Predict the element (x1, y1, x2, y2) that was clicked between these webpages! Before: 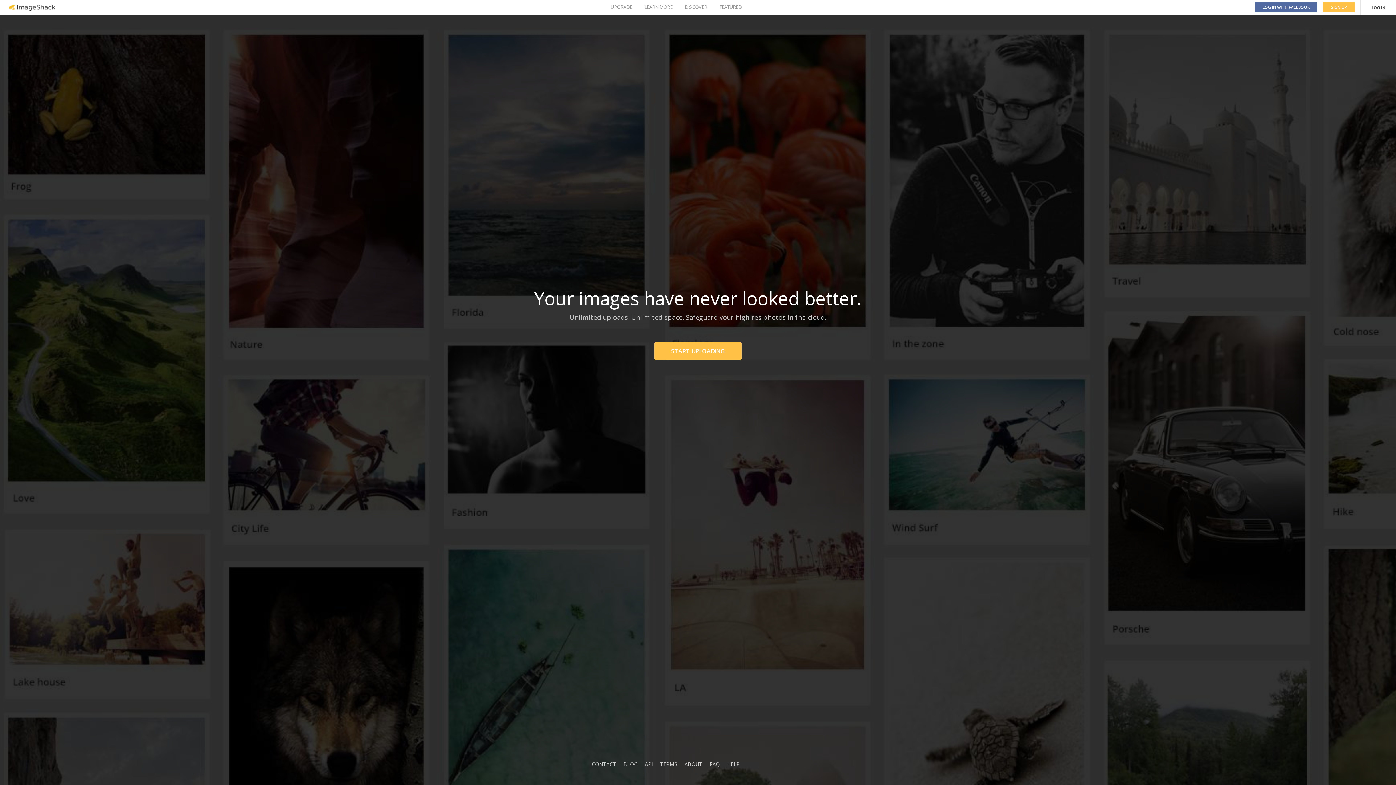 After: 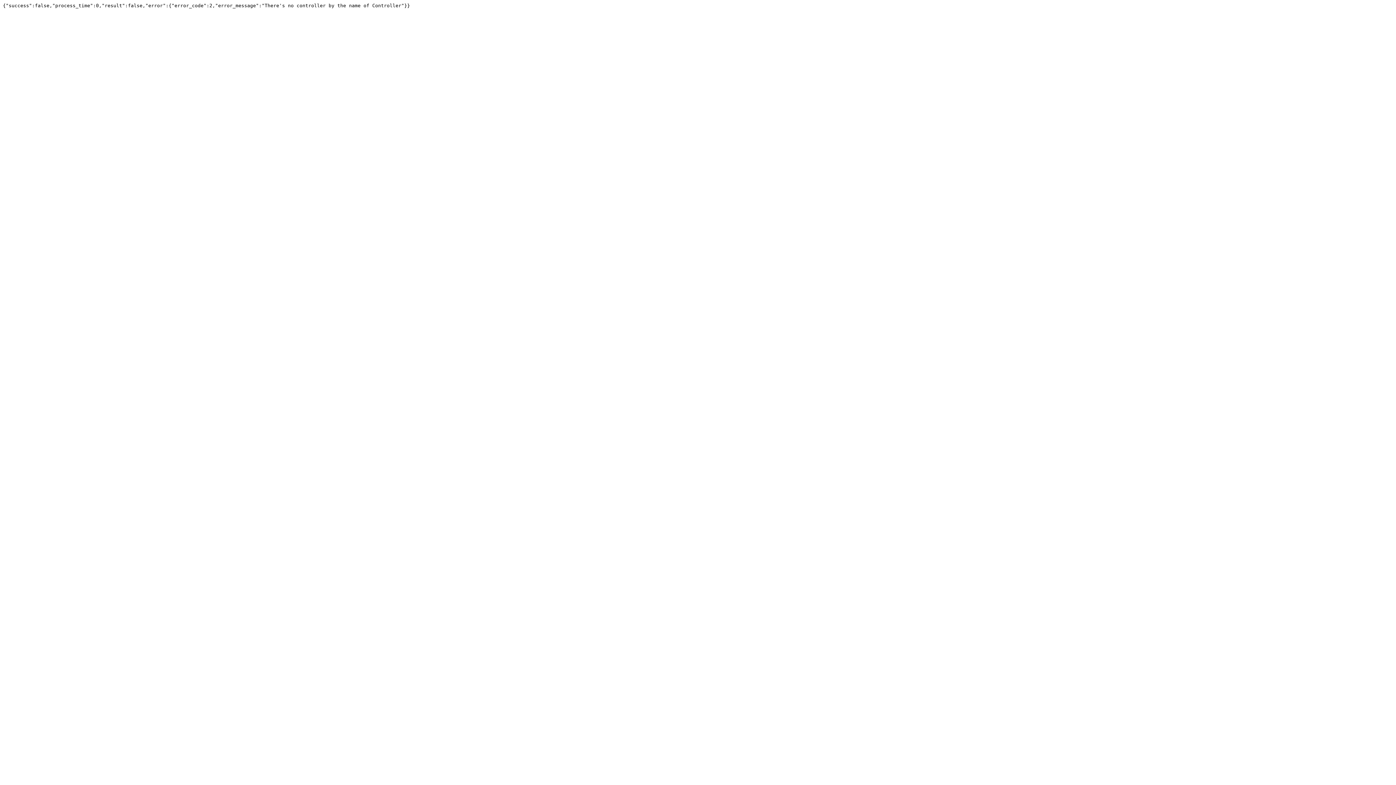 Action: bbox: (645, 761, 653, 768) label: API